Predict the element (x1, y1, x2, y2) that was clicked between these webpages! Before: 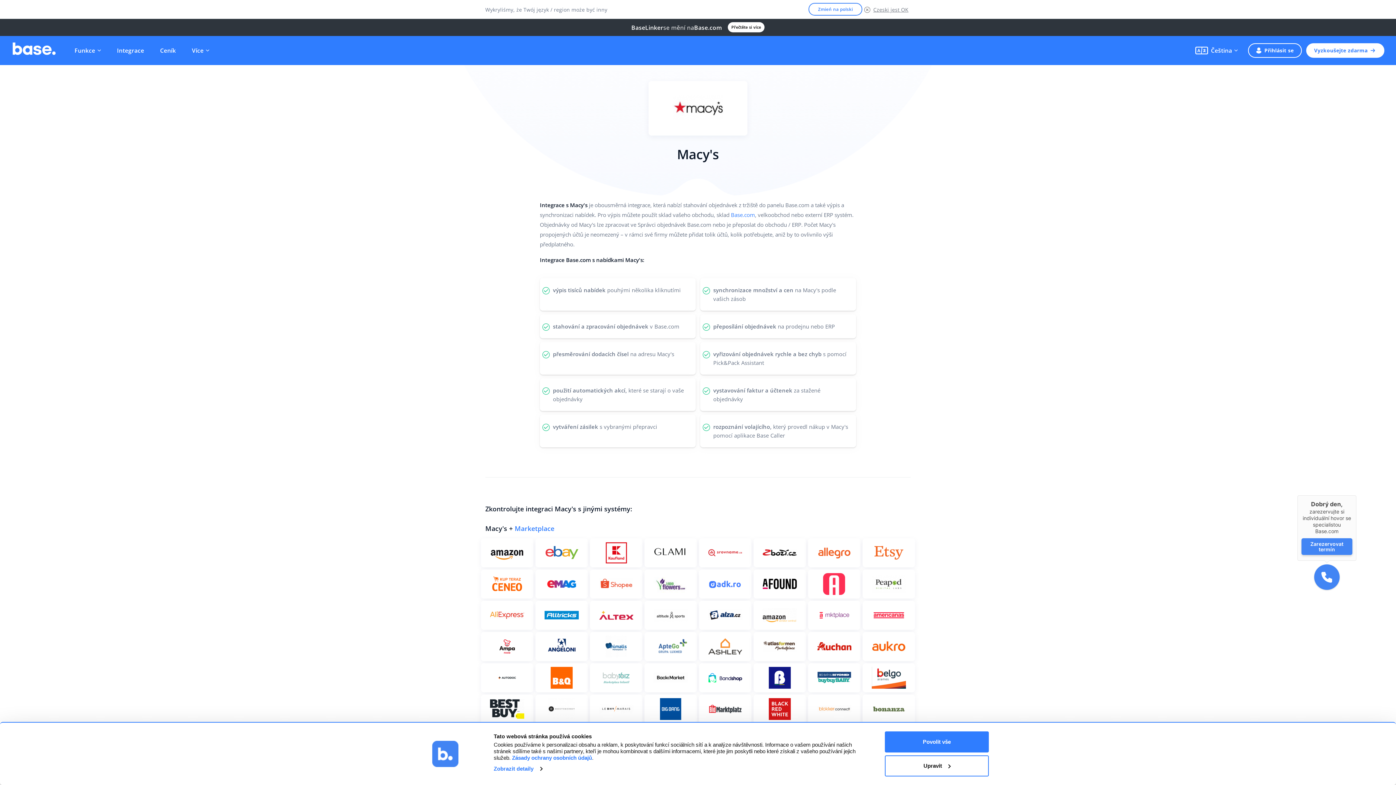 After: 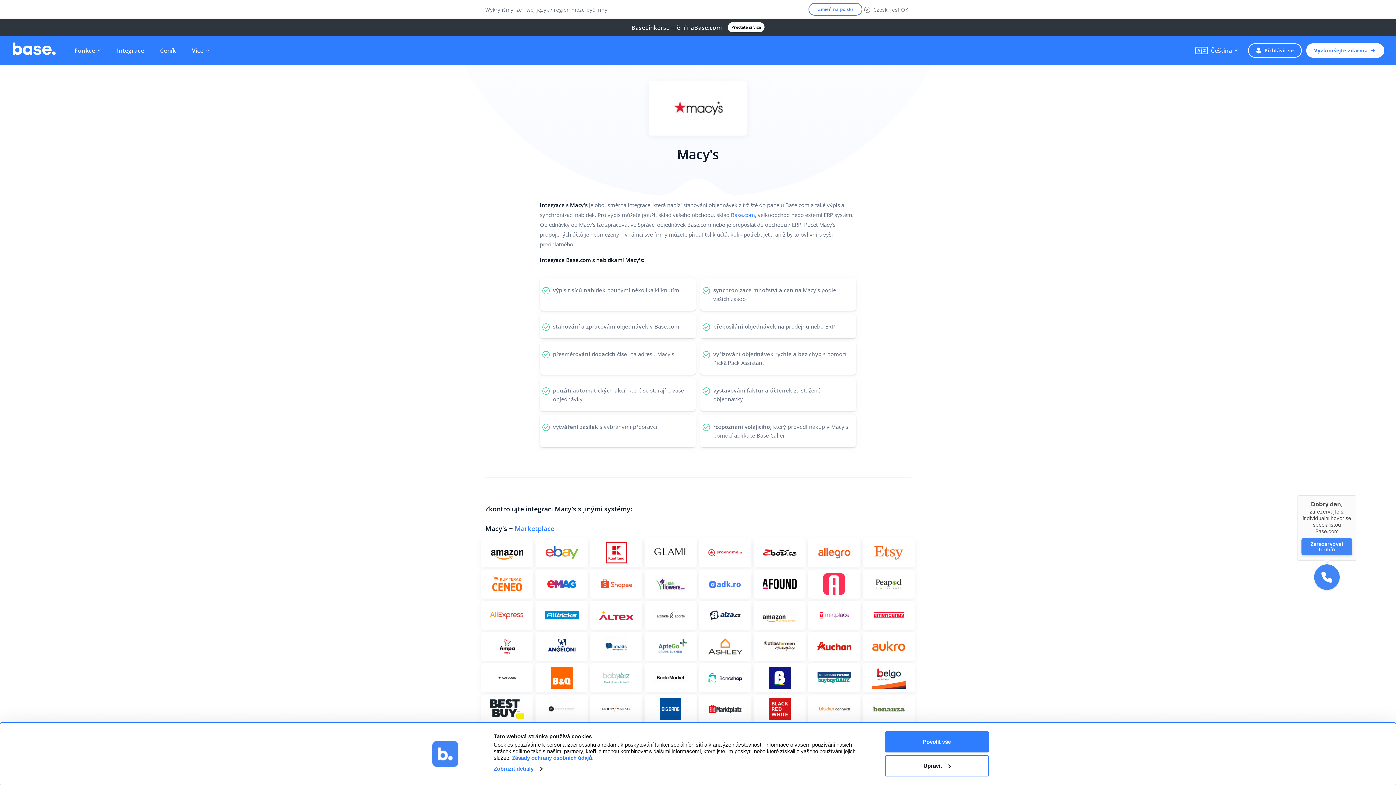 Action: label: Přečtěte si více bbox: (722, 22, 764, 33)